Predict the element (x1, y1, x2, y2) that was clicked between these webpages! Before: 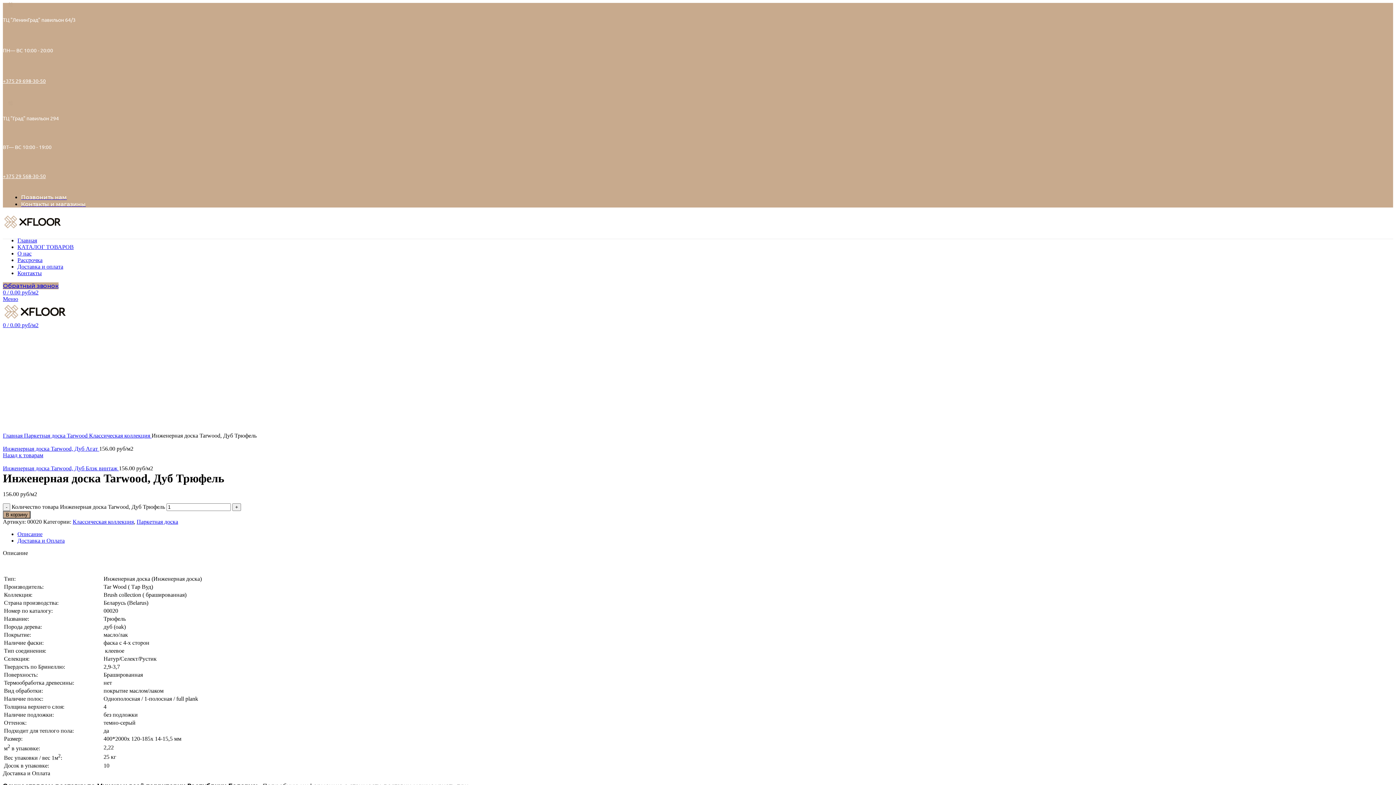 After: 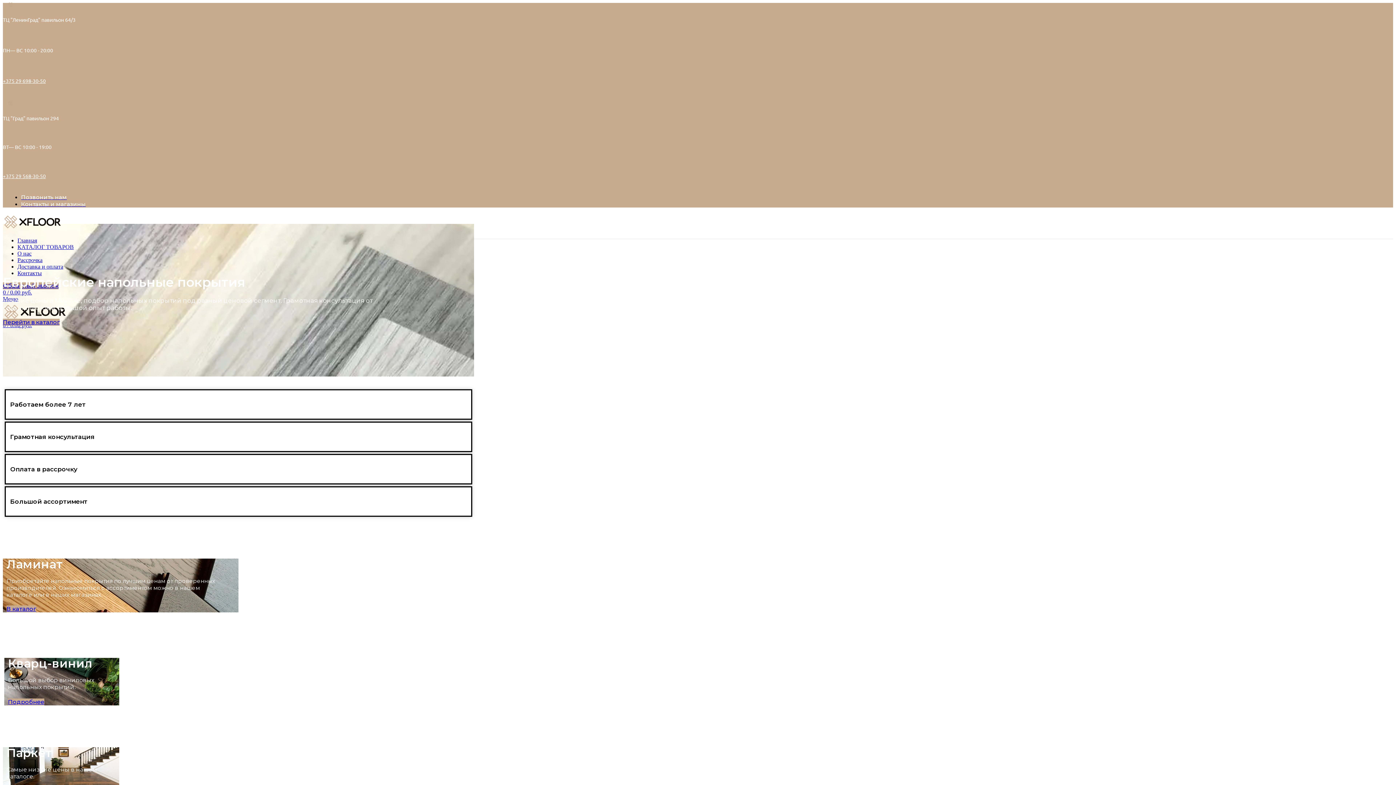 Action: bbox: (2, 432, 24, 438) label: Главная 